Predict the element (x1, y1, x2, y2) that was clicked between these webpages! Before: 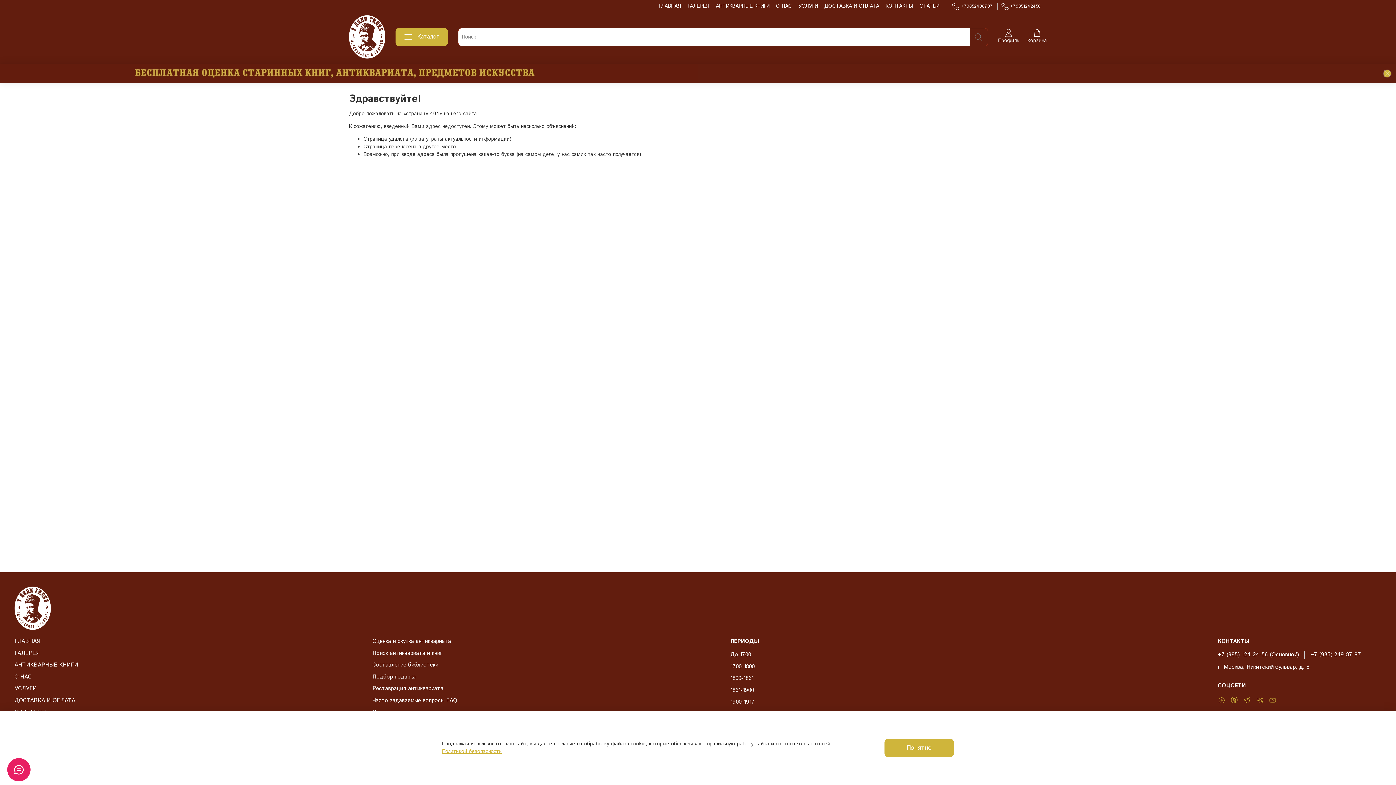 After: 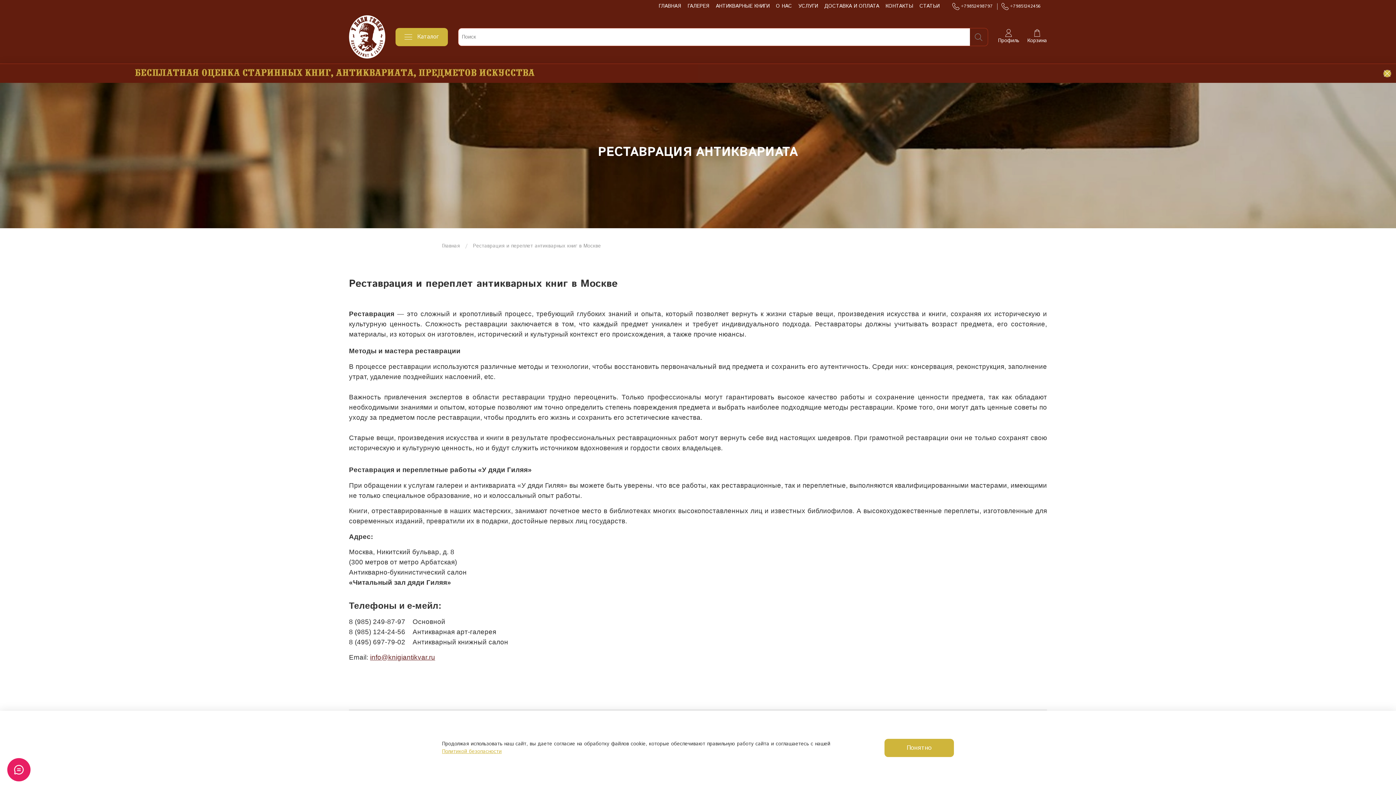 Action: bbox: (372, 685, 705, 693) label: Реставрация антиквариата